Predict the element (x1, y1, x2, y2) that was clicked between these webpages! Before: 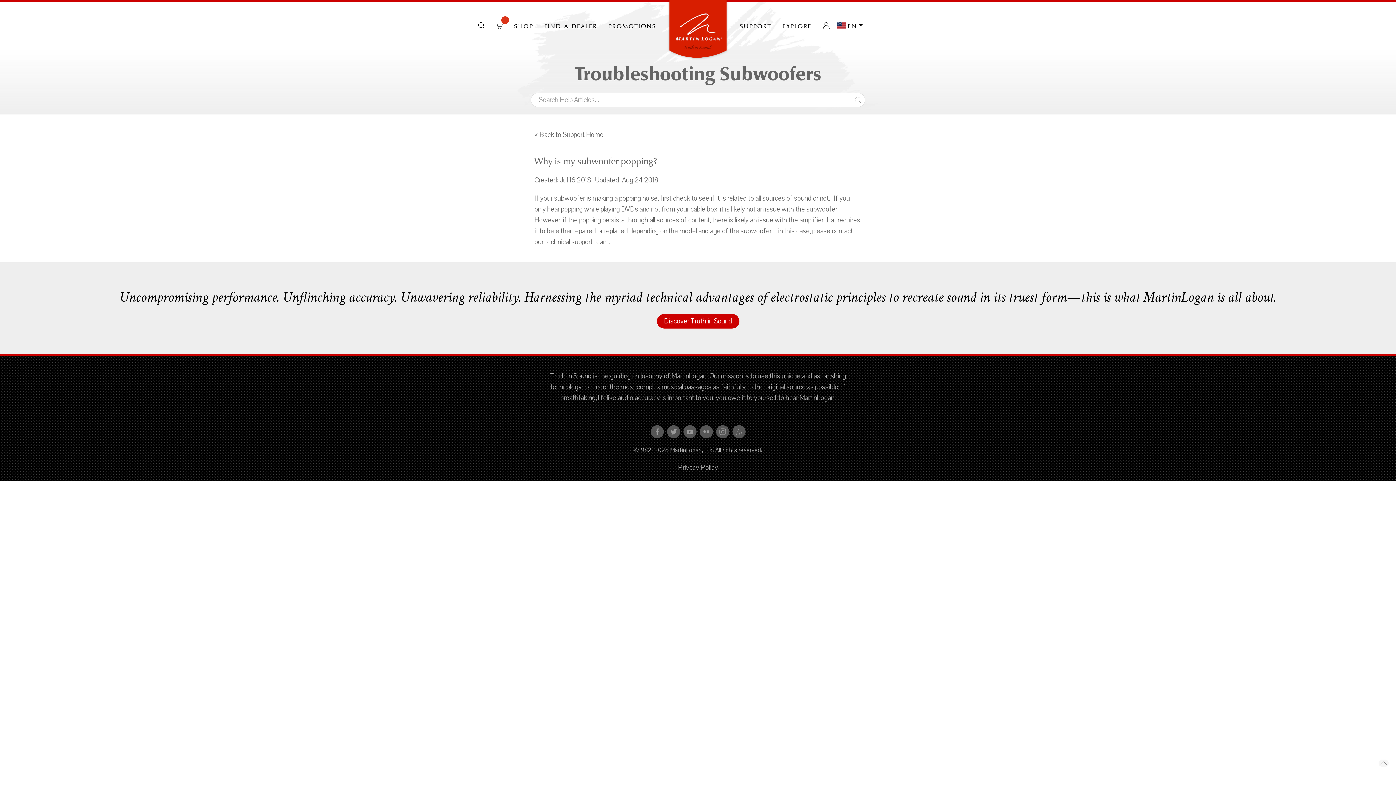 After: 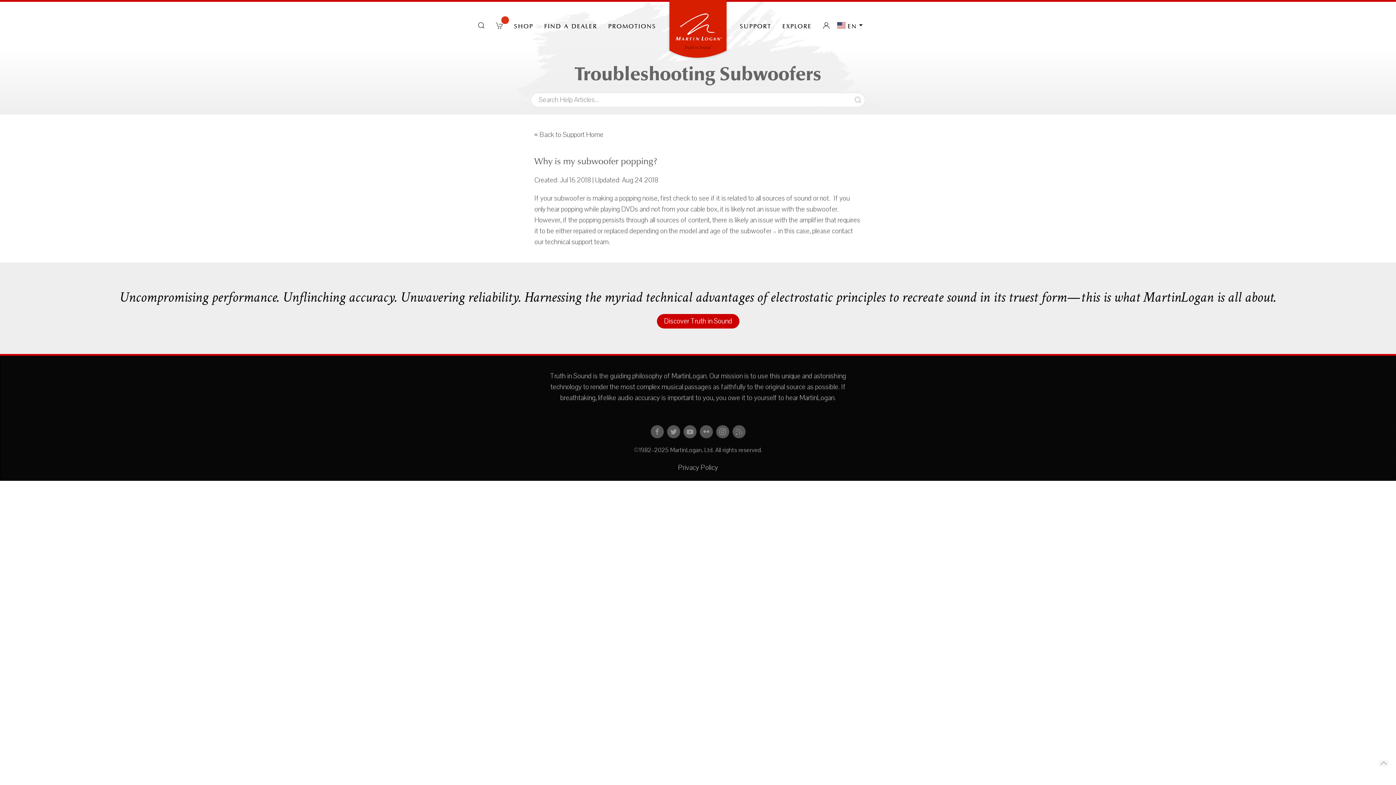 Action: bbox: (1385, 10, 1396, 40)